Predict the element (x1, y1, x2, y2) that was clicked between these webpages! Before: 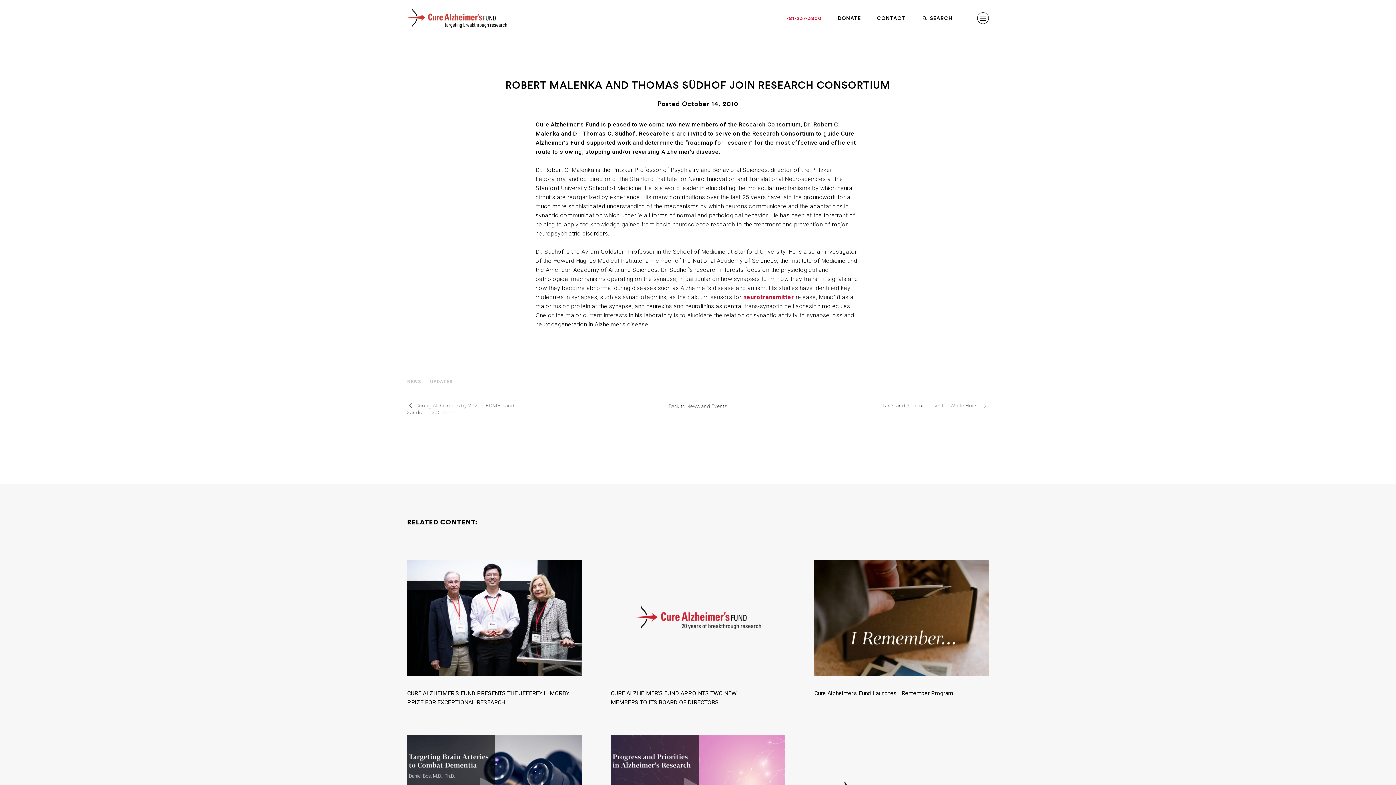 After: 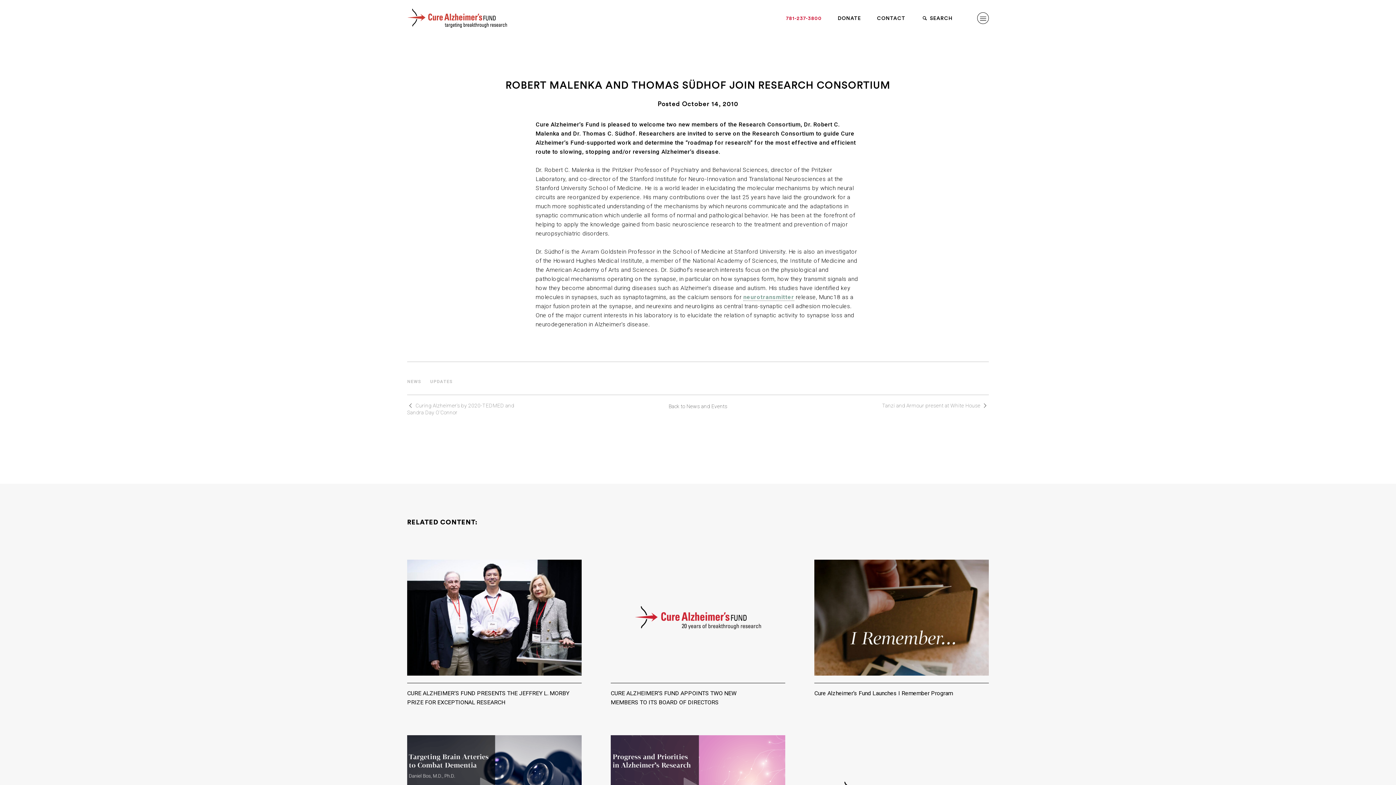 Action: label: neurotransmitter bbox: (743, 293, 794, 300)